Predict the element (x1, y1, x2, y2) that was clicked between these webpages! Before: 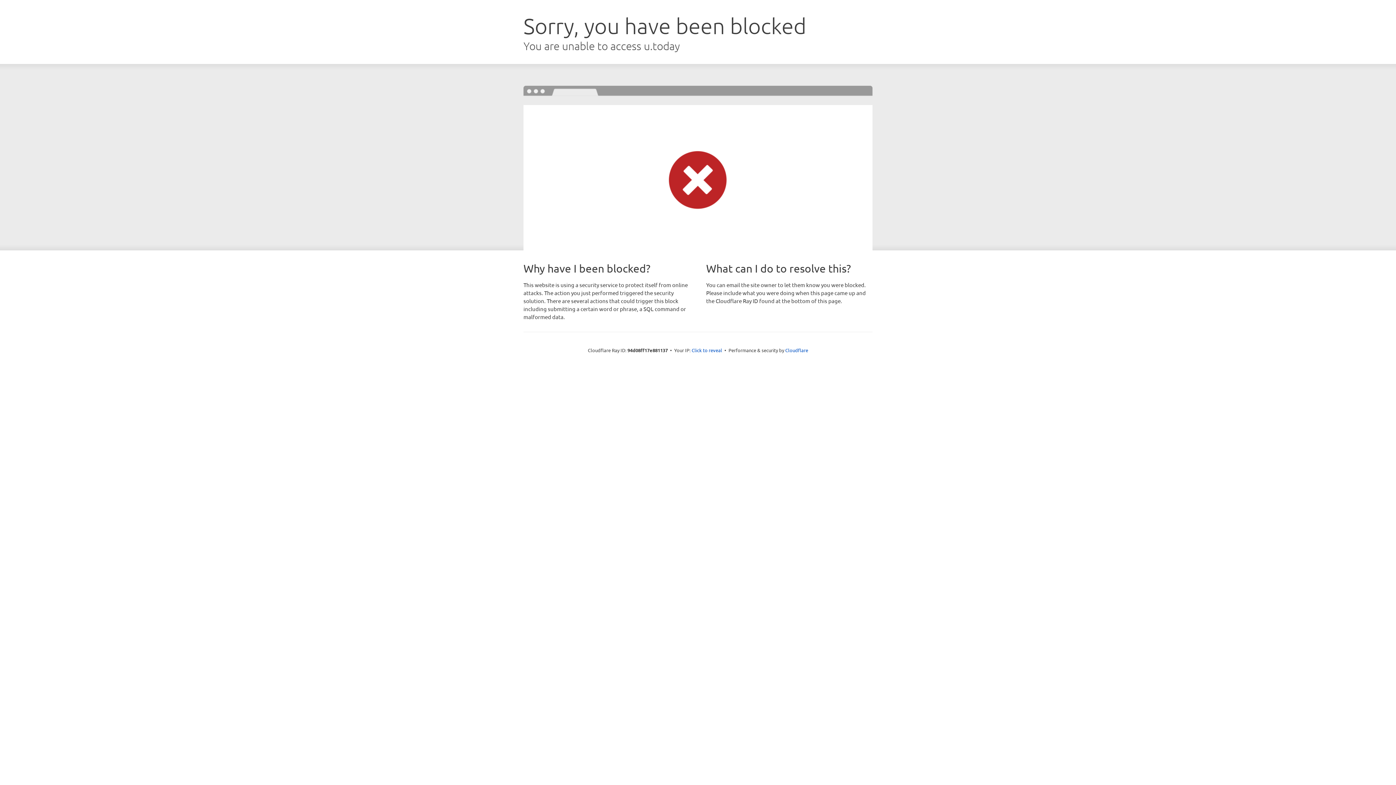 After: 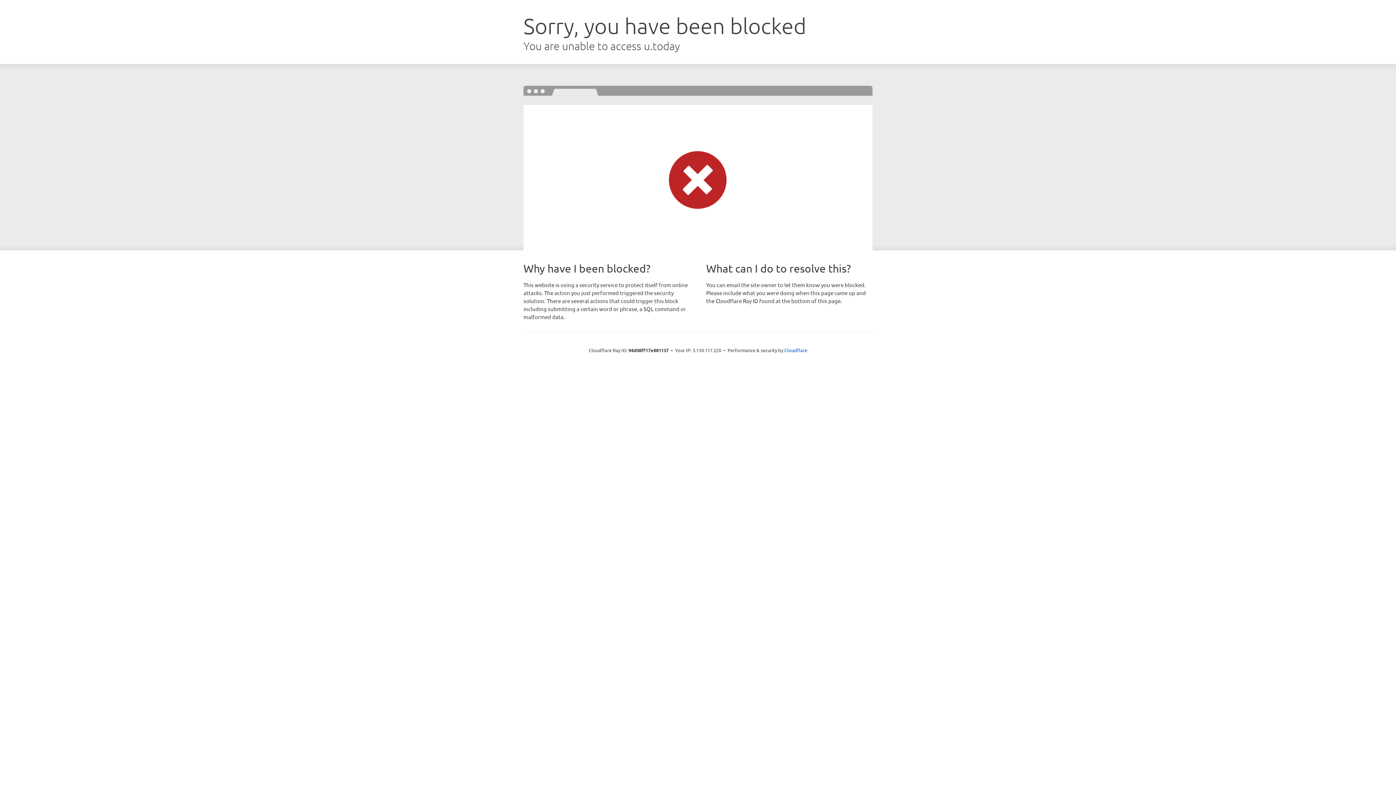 Action: bbox: (691, 346, 722, 353) label: Click to reveal